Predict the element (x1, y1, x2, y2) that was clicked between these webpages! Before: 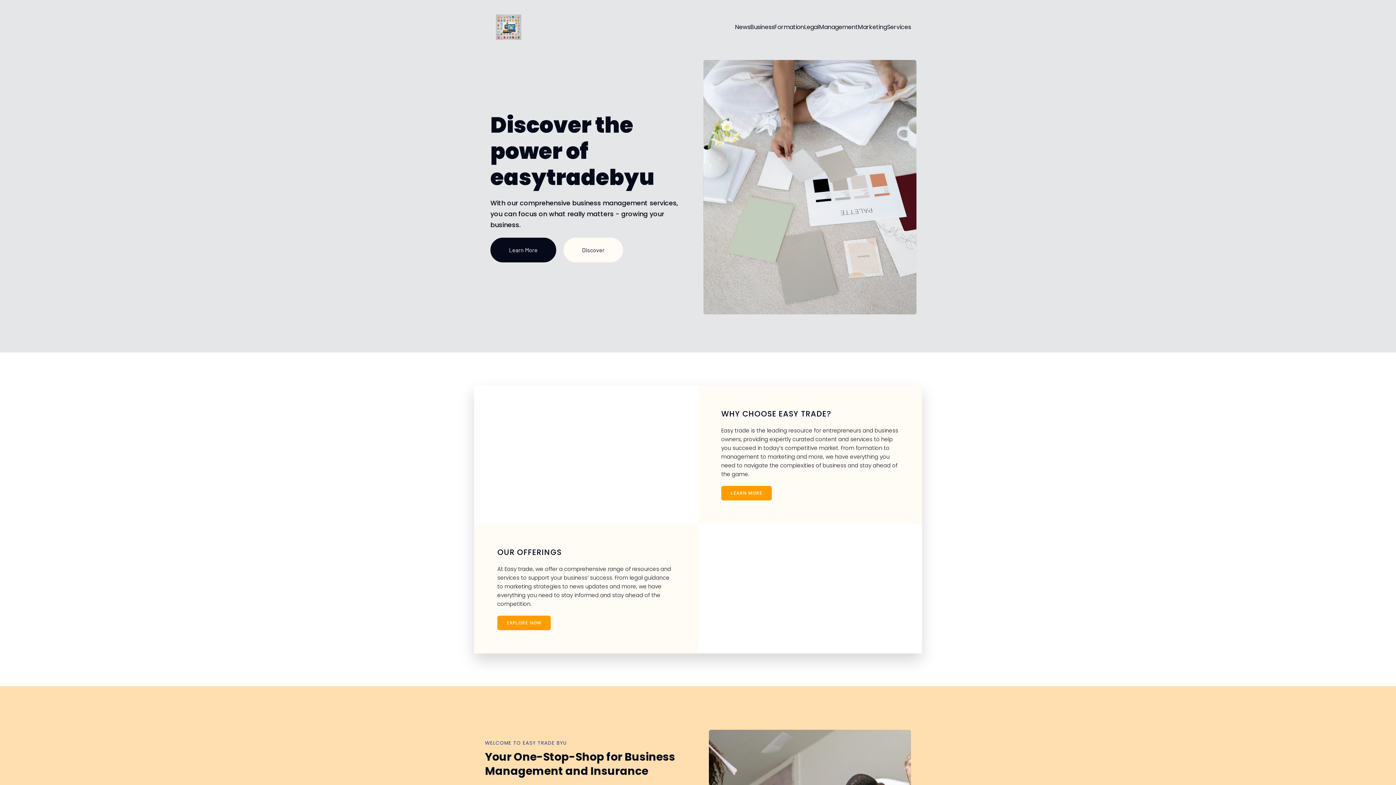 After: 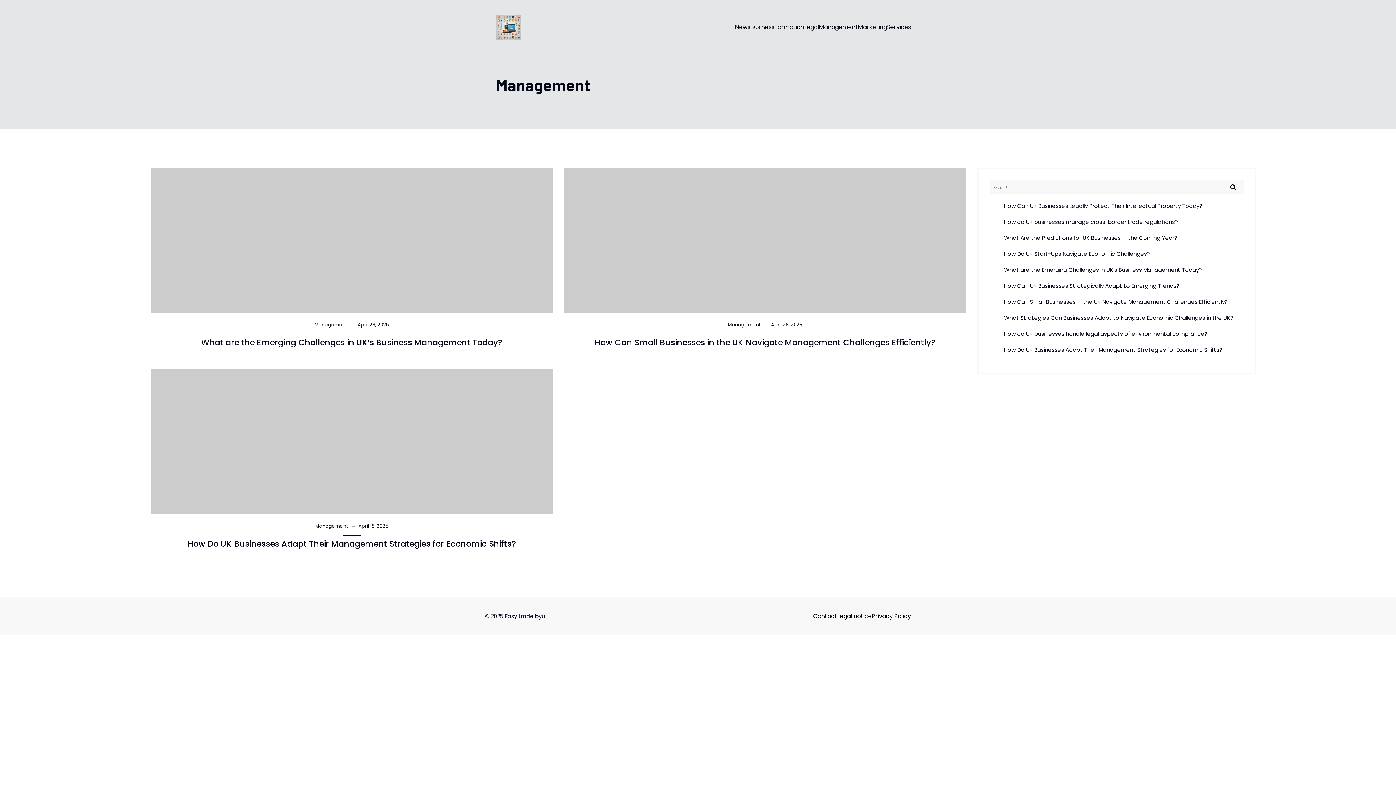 Action: label: Management bbox: (819, 19, 858, 35)